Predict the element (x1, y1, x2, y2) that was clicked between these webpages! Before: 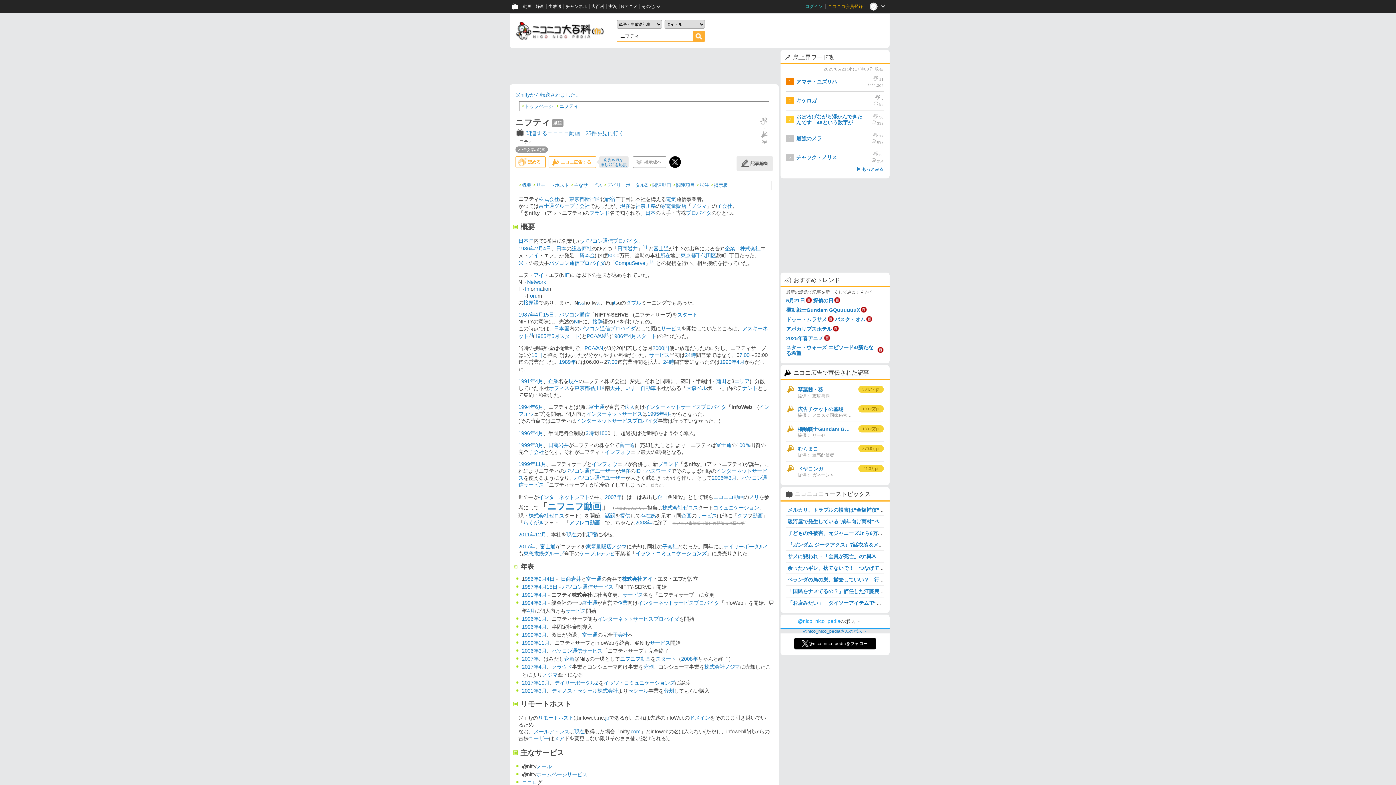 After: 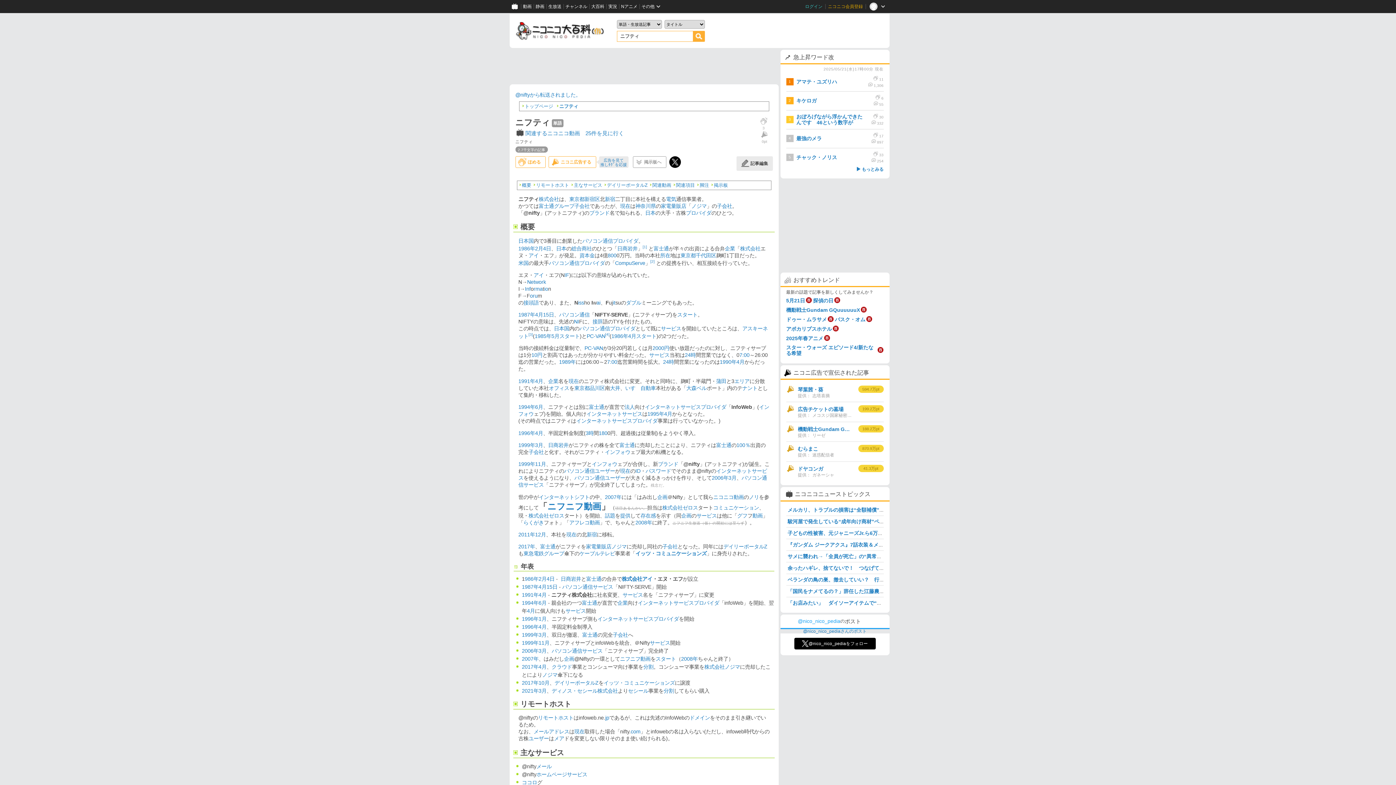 Action: bbox: (858, 385, 883, 393) label: 594.7万pt